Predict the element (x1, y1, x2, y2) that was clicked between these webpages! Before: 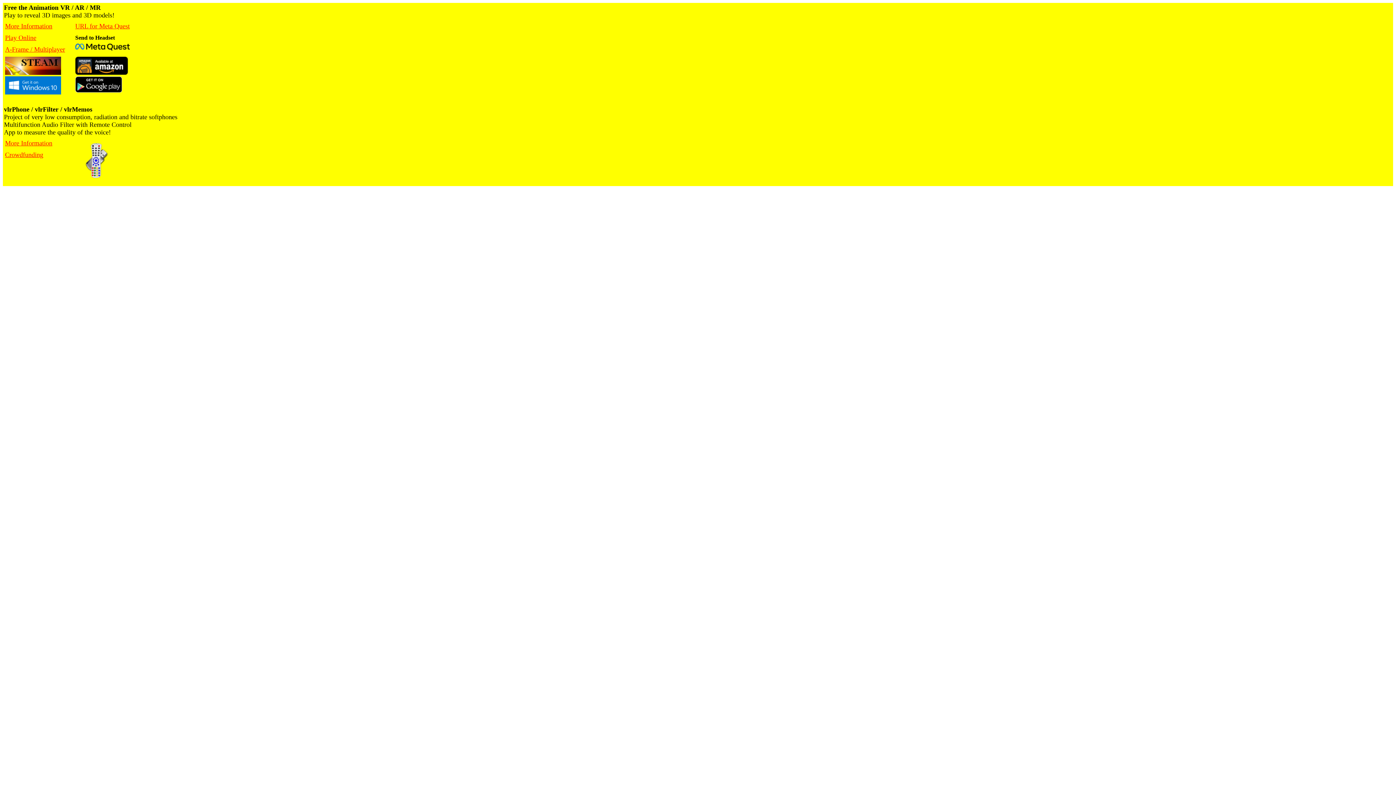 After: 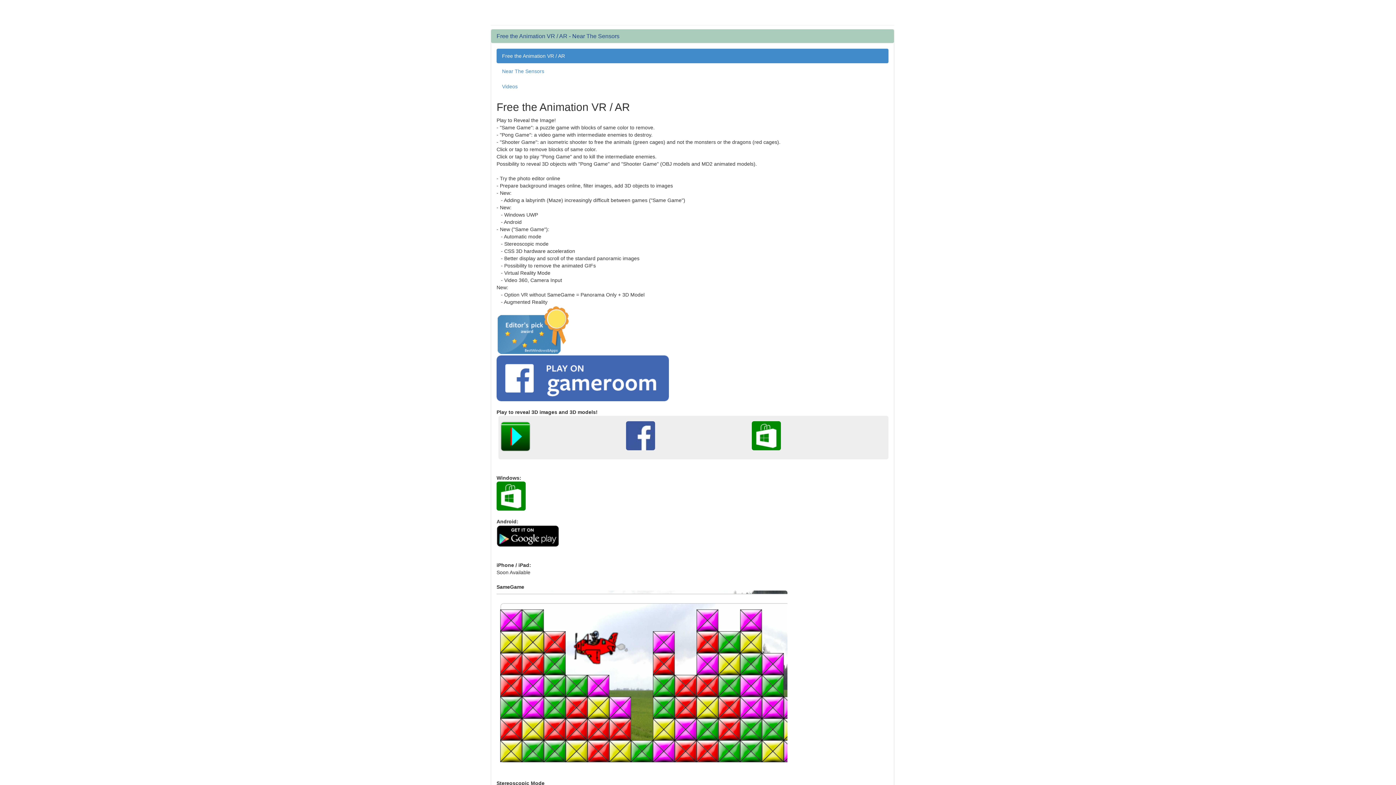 Action: label: More Information bbox: (5, 23, 52, 29)